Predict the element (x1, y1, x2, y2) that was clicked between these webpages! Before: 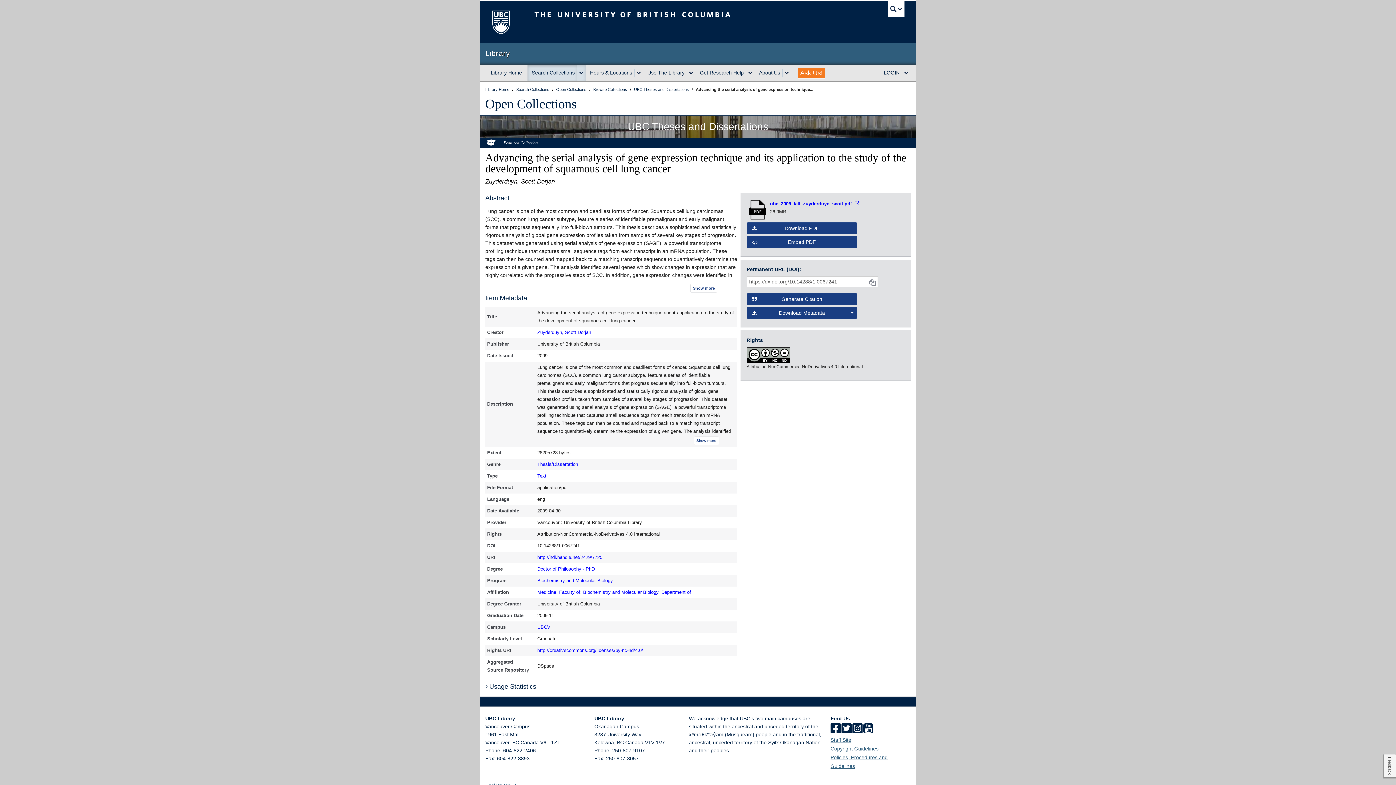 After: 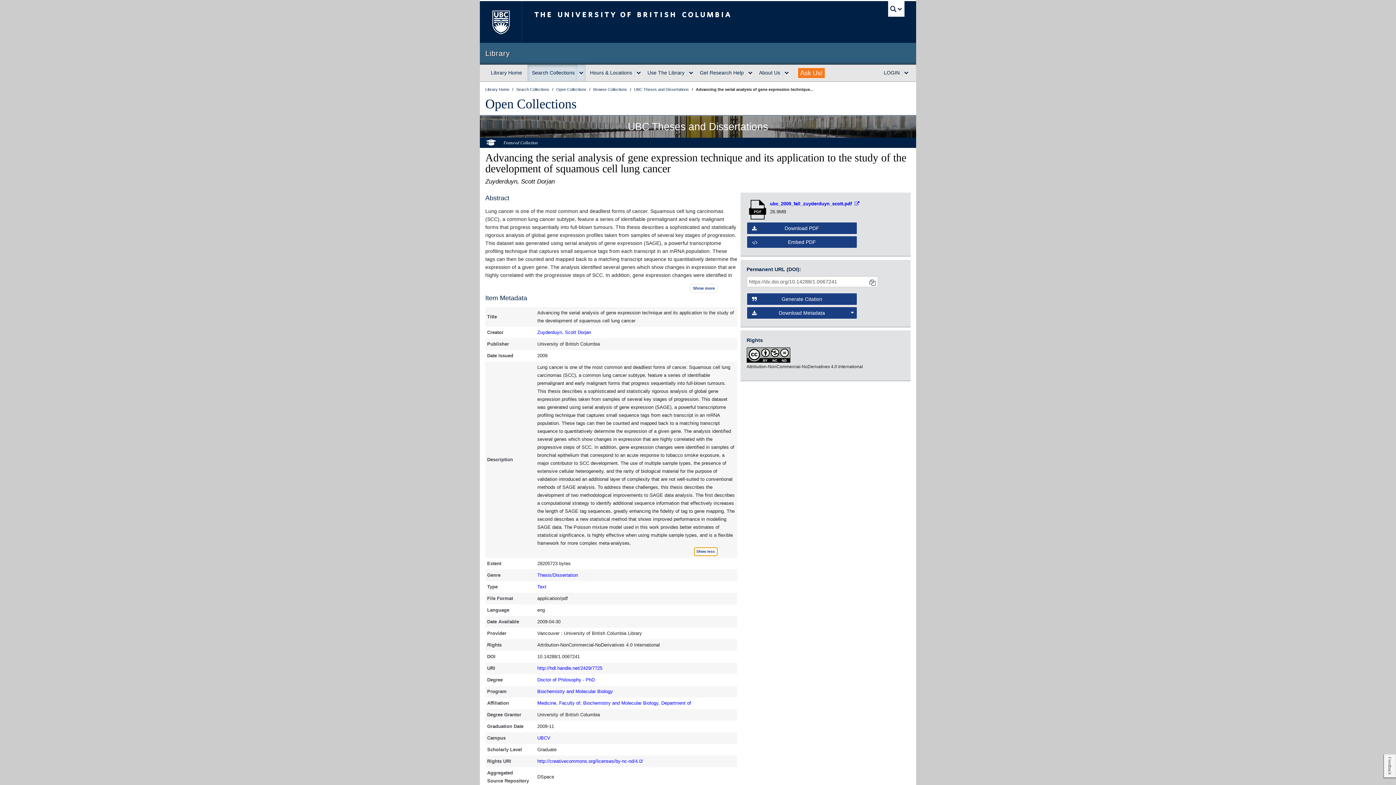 Action: bbox: (694, 436, 719, 445) label: Show more